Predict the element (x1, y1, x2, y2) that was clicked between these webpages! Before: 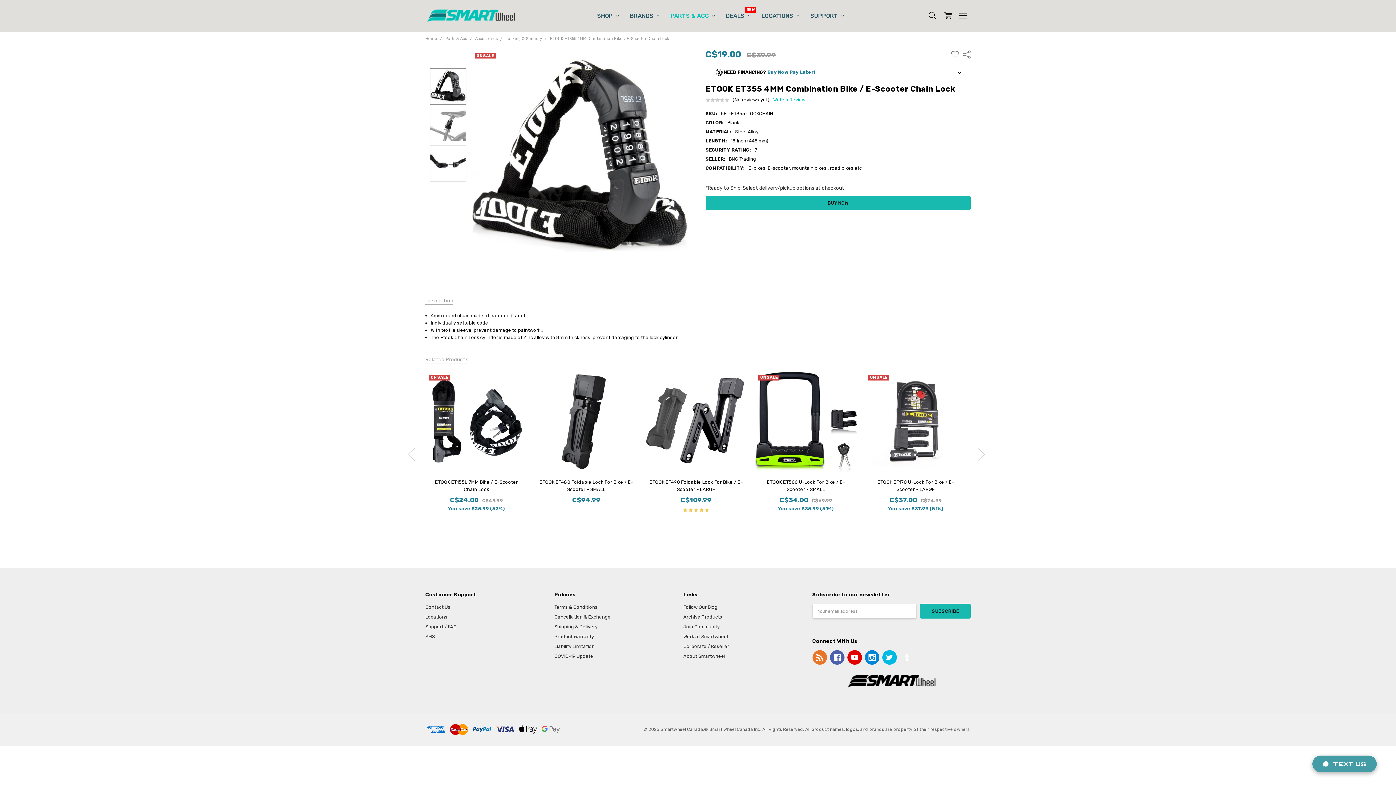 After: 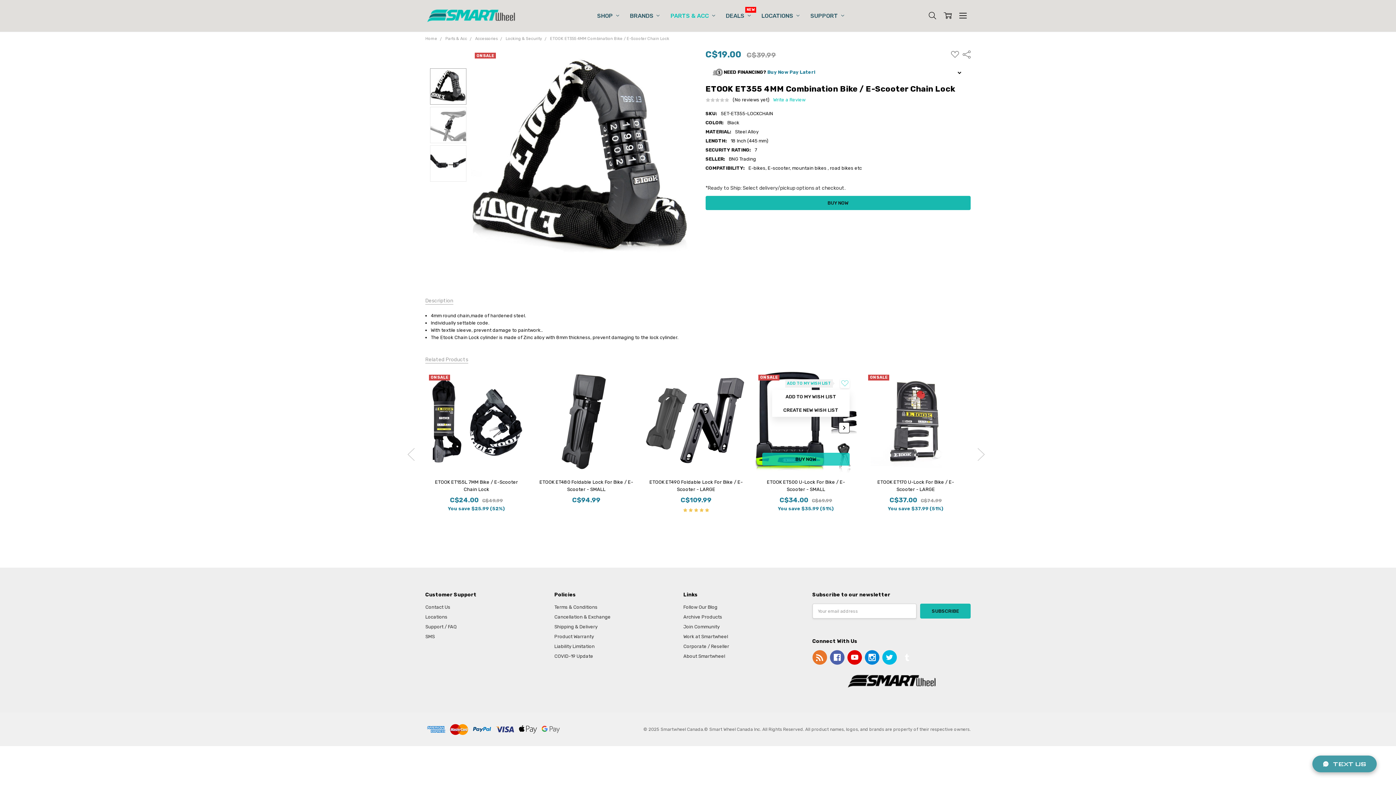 Action: bbox: (840, 378, 849, 388) label: ADD TO MY WISH LIST